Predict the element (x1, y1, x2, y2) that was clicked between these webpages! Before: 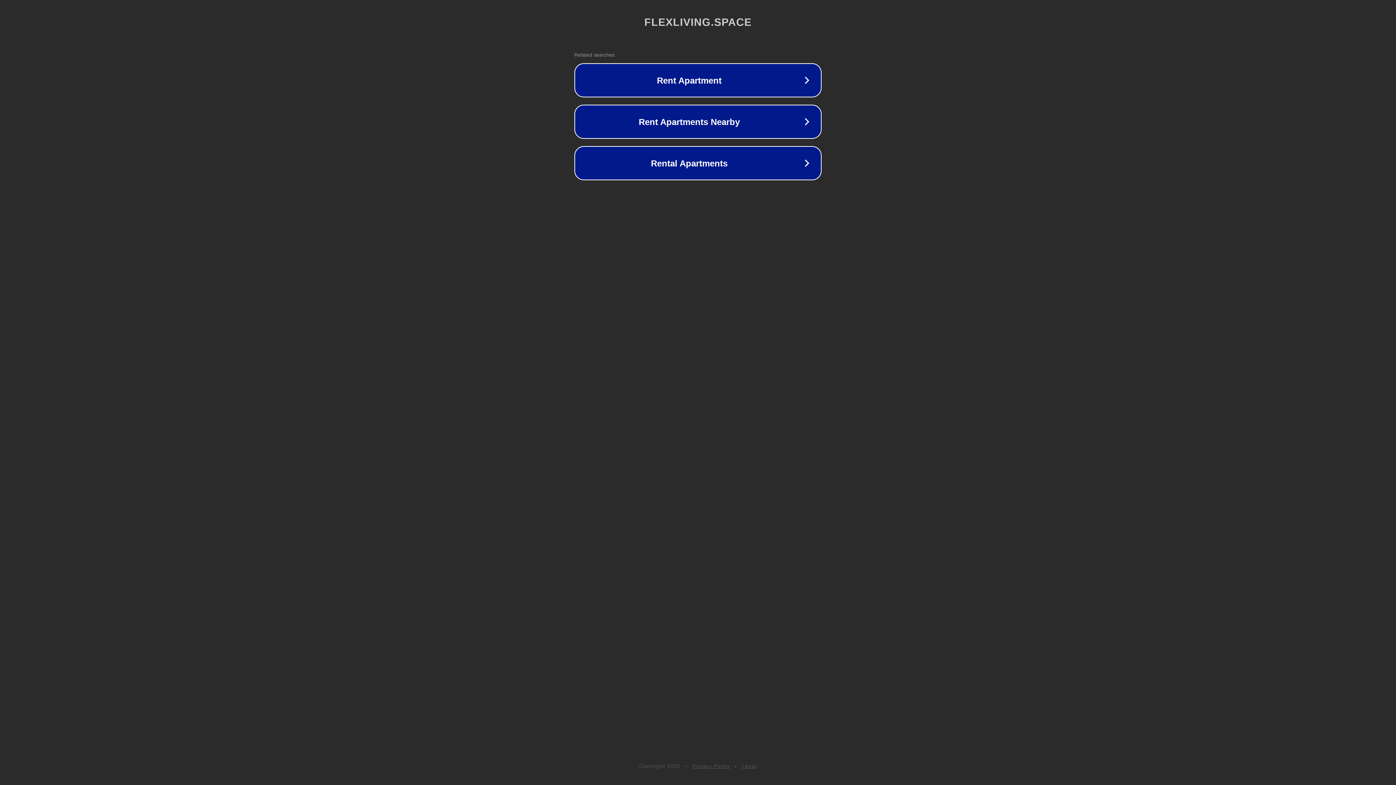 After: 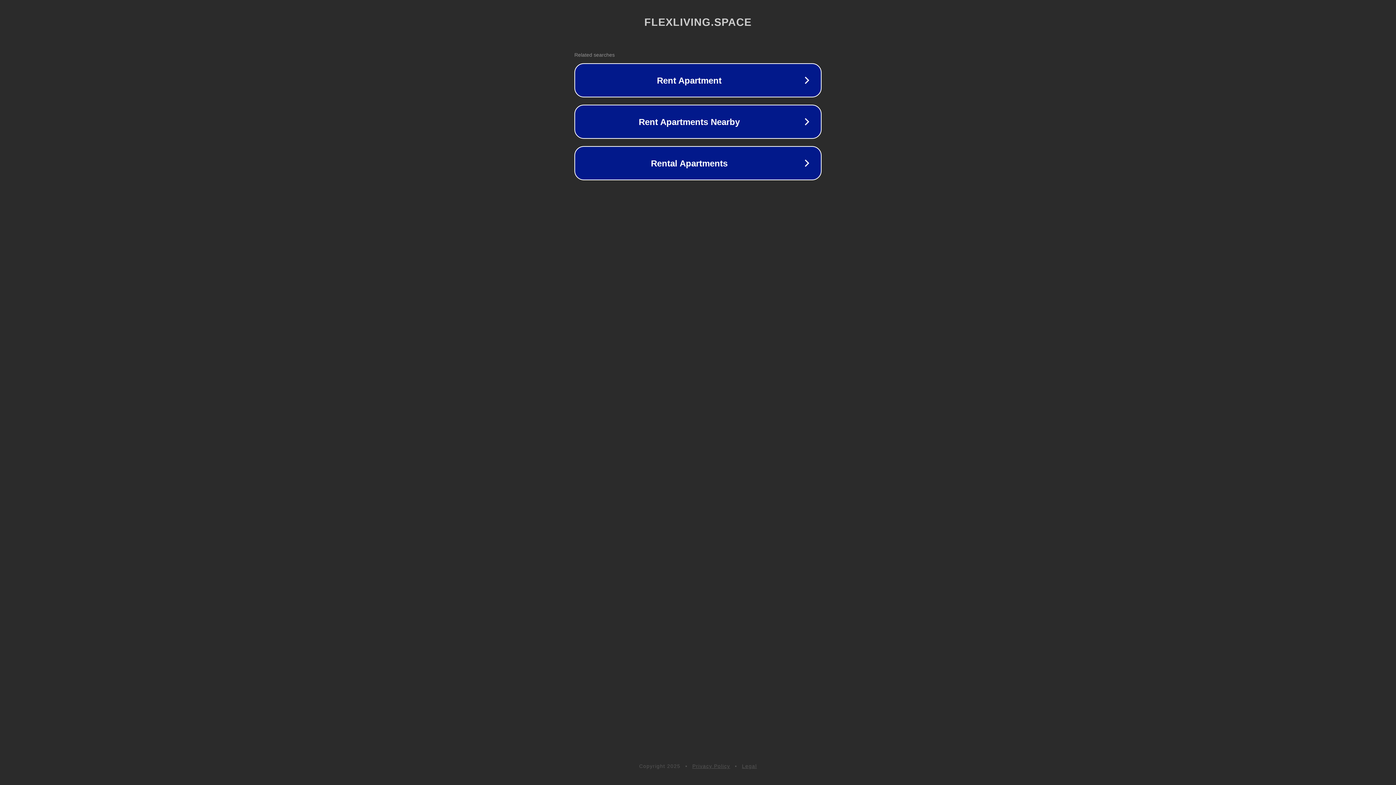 Action: bbox: (742, 763, 757, 769) label: Legal